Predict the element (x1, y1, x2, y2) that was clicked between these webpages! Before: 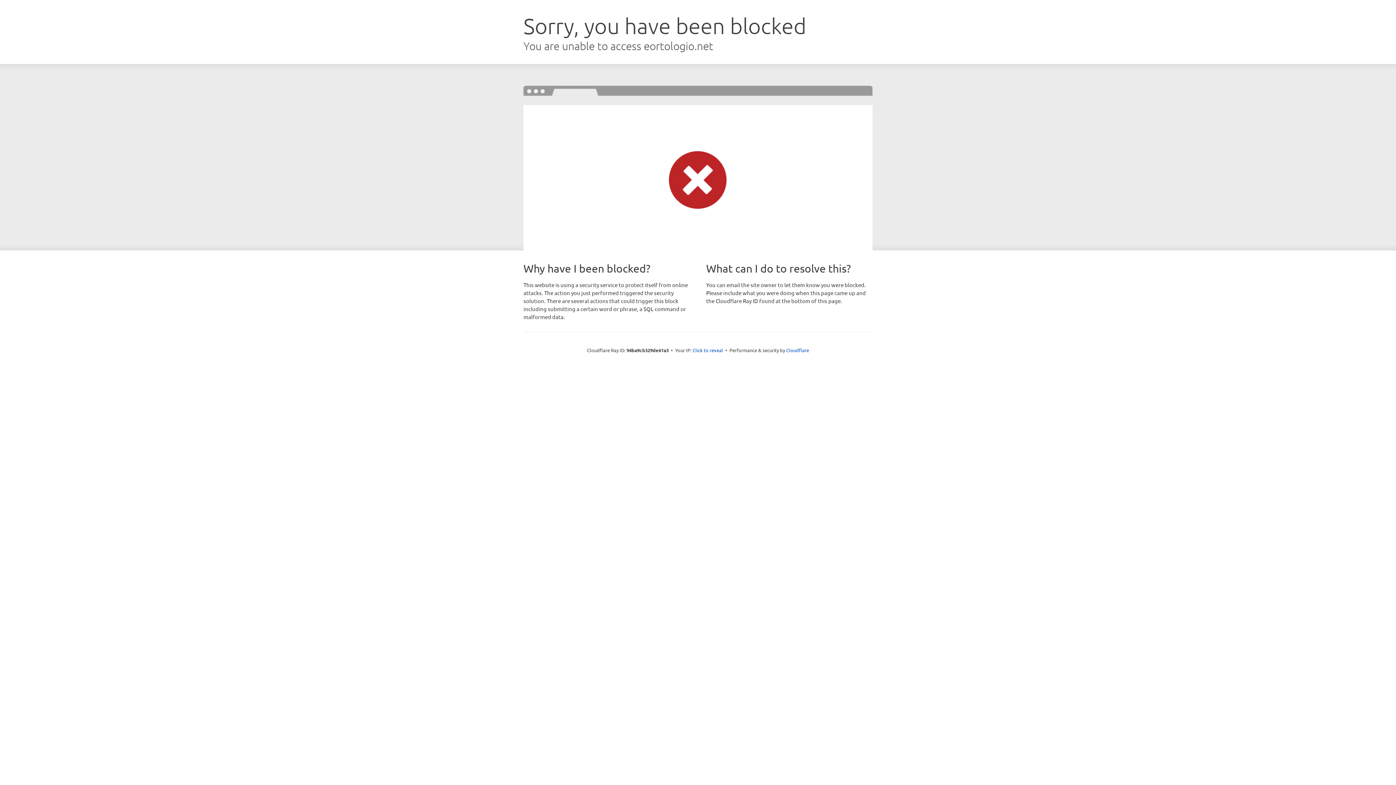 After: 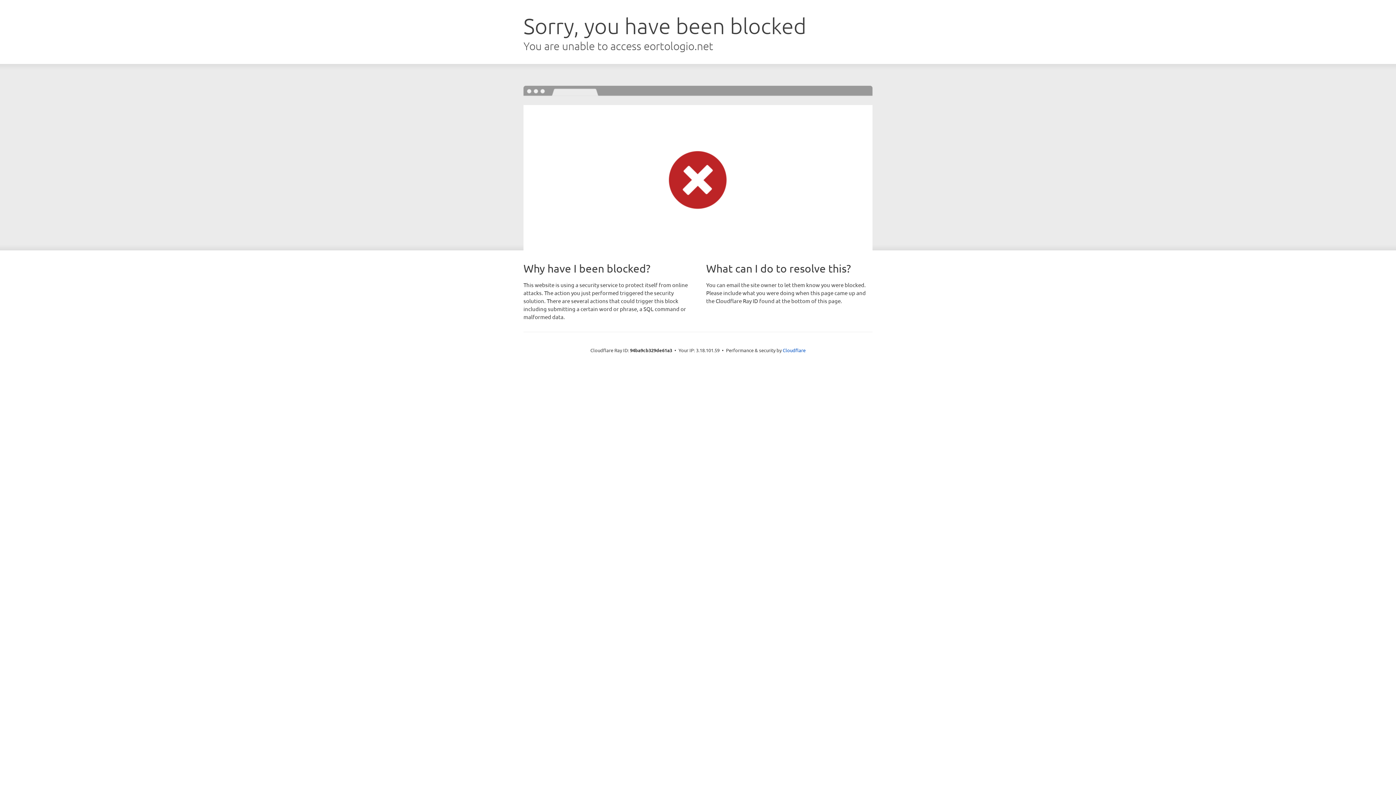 Action: bbox: (692, 346, 723, 353) label: Click to reveal